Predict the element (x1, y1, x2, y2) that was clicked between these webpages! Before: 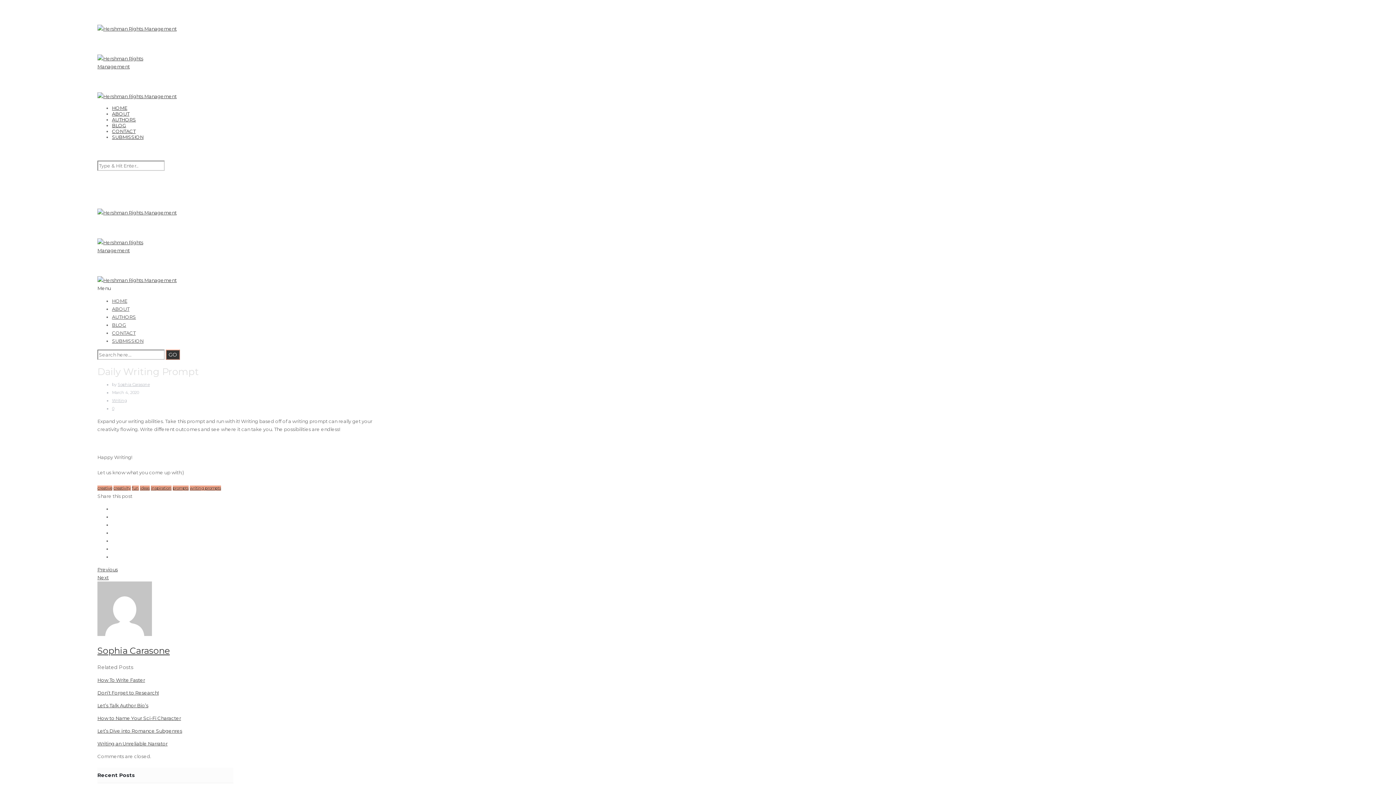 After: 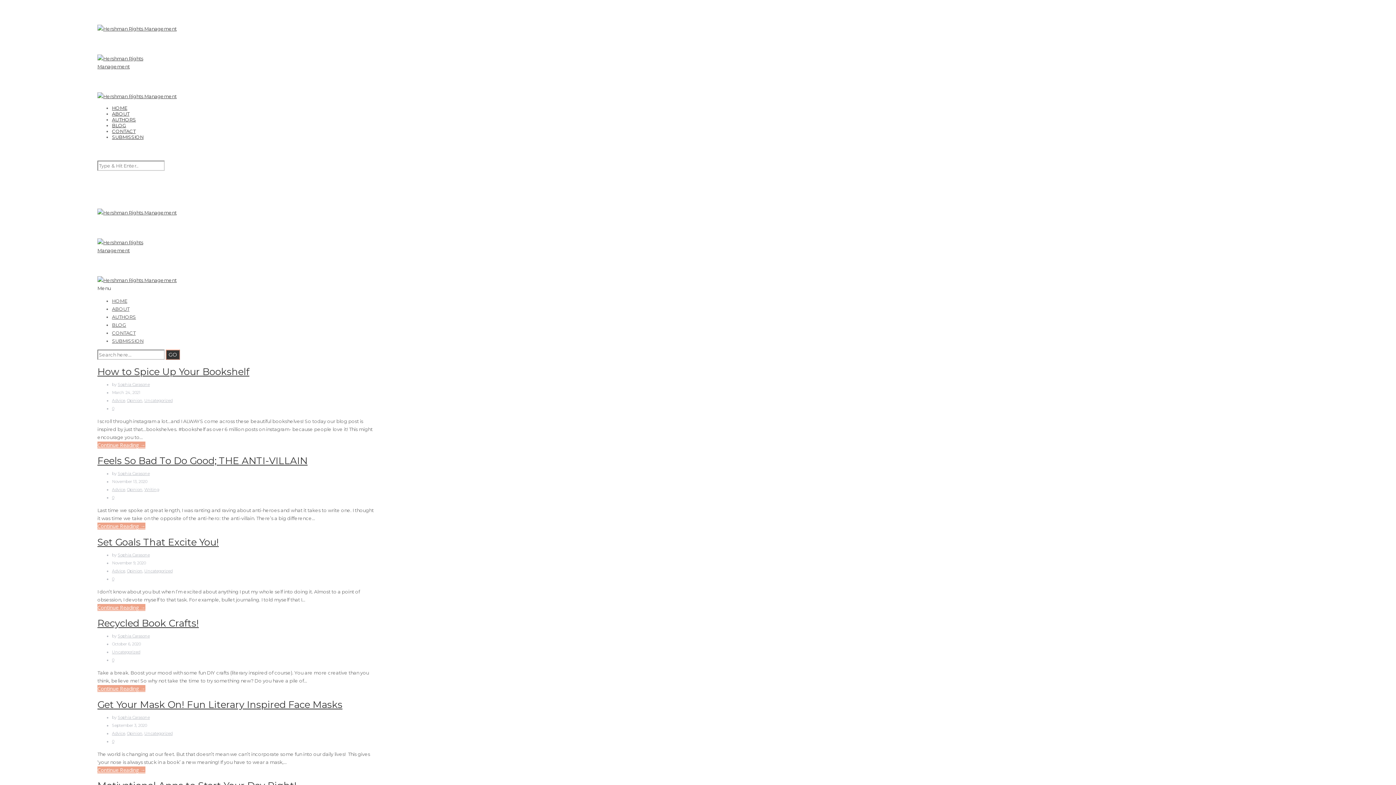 Action: bbox: (140, 485, 149, 490) label: ideas